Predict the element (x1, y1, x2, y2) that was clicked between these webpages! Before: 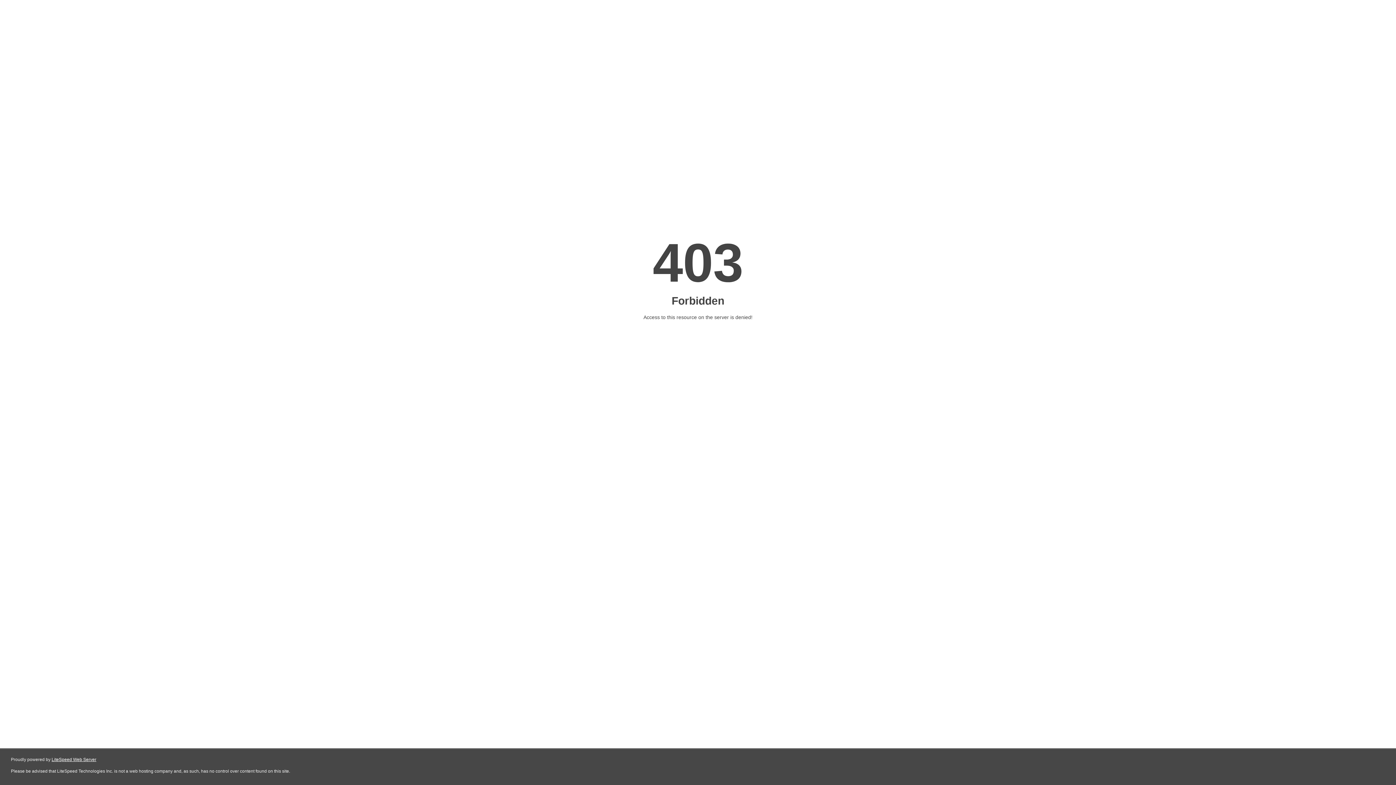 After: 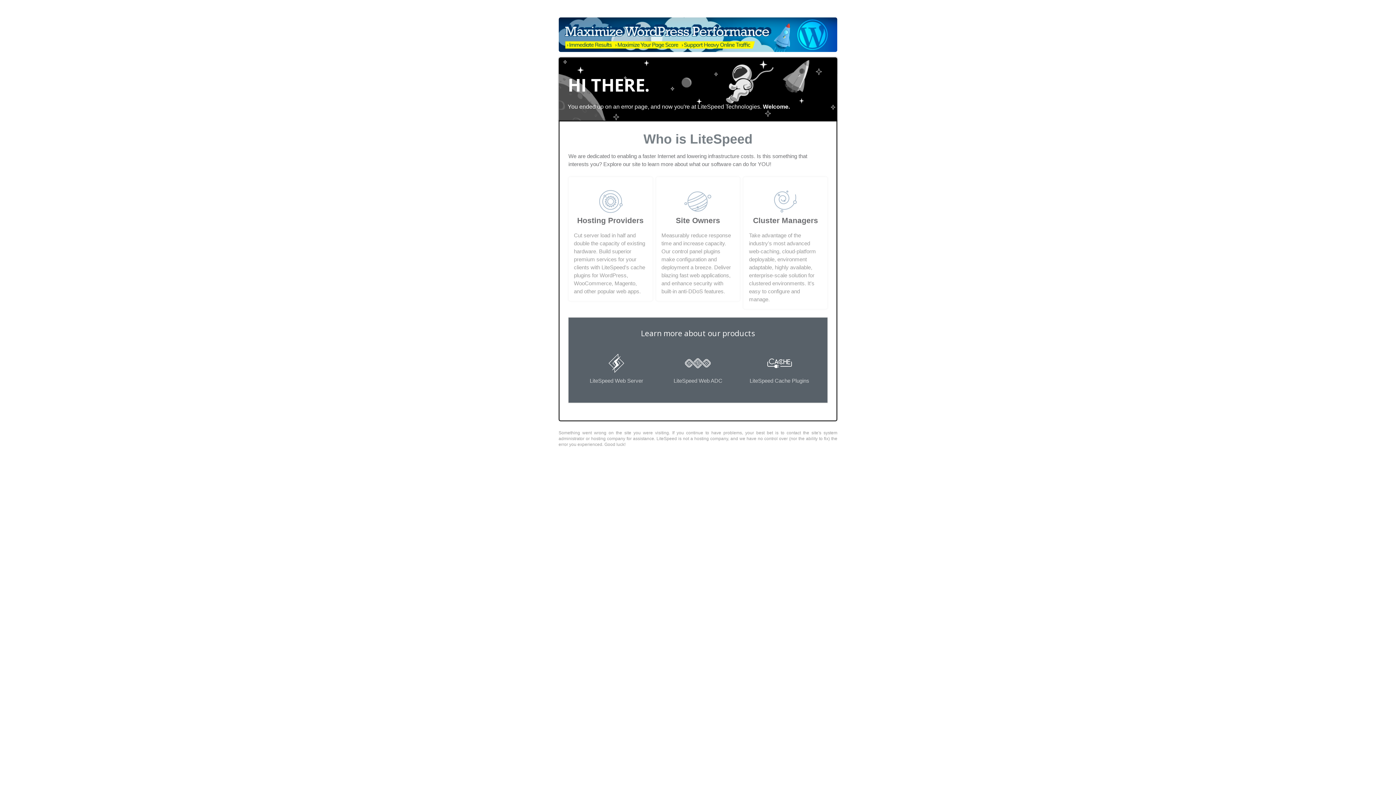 Action: label: LiteSpeed Web Server bbox: (51, 757, 96, 762)